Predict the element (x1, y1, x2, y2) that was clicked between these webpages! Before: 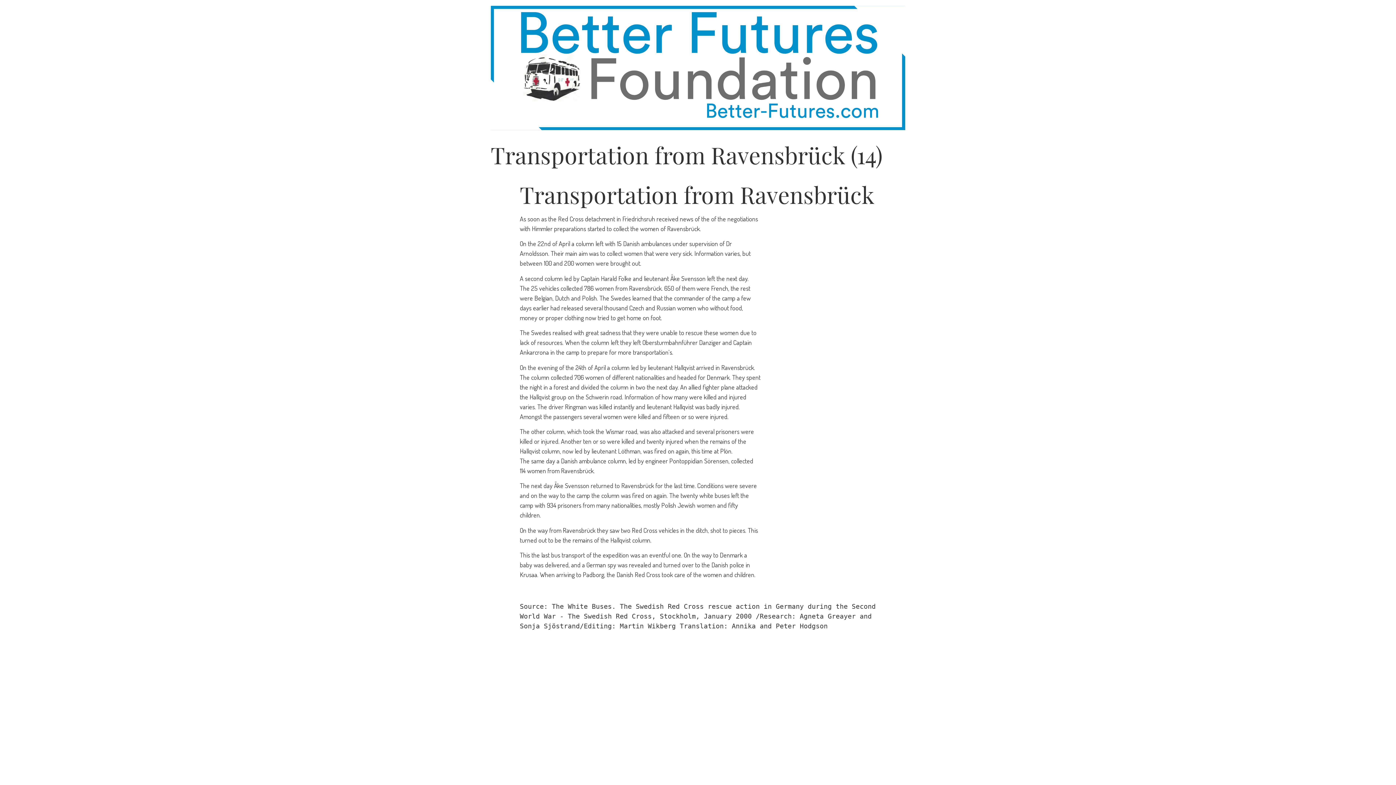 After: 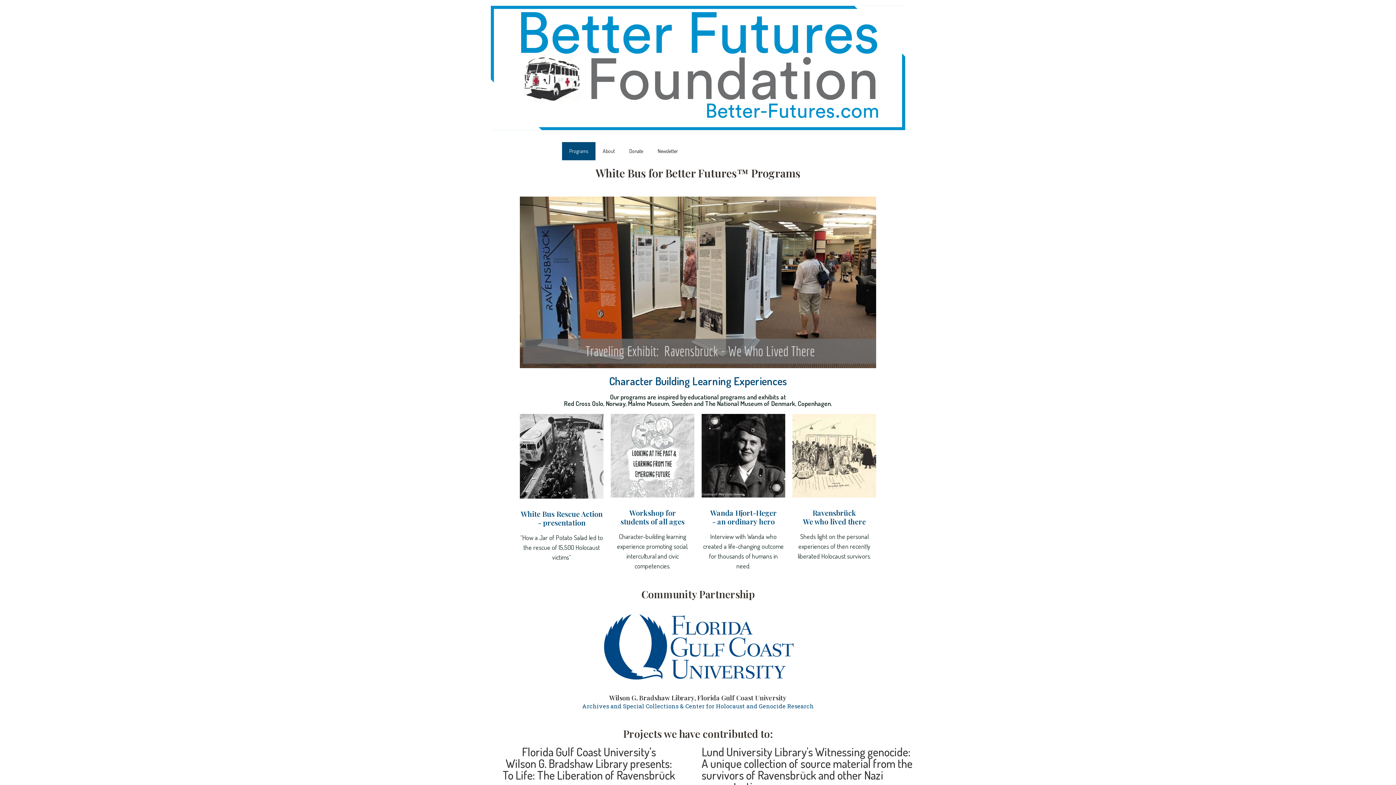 Action: bbox: (490, 5, 905, 132)